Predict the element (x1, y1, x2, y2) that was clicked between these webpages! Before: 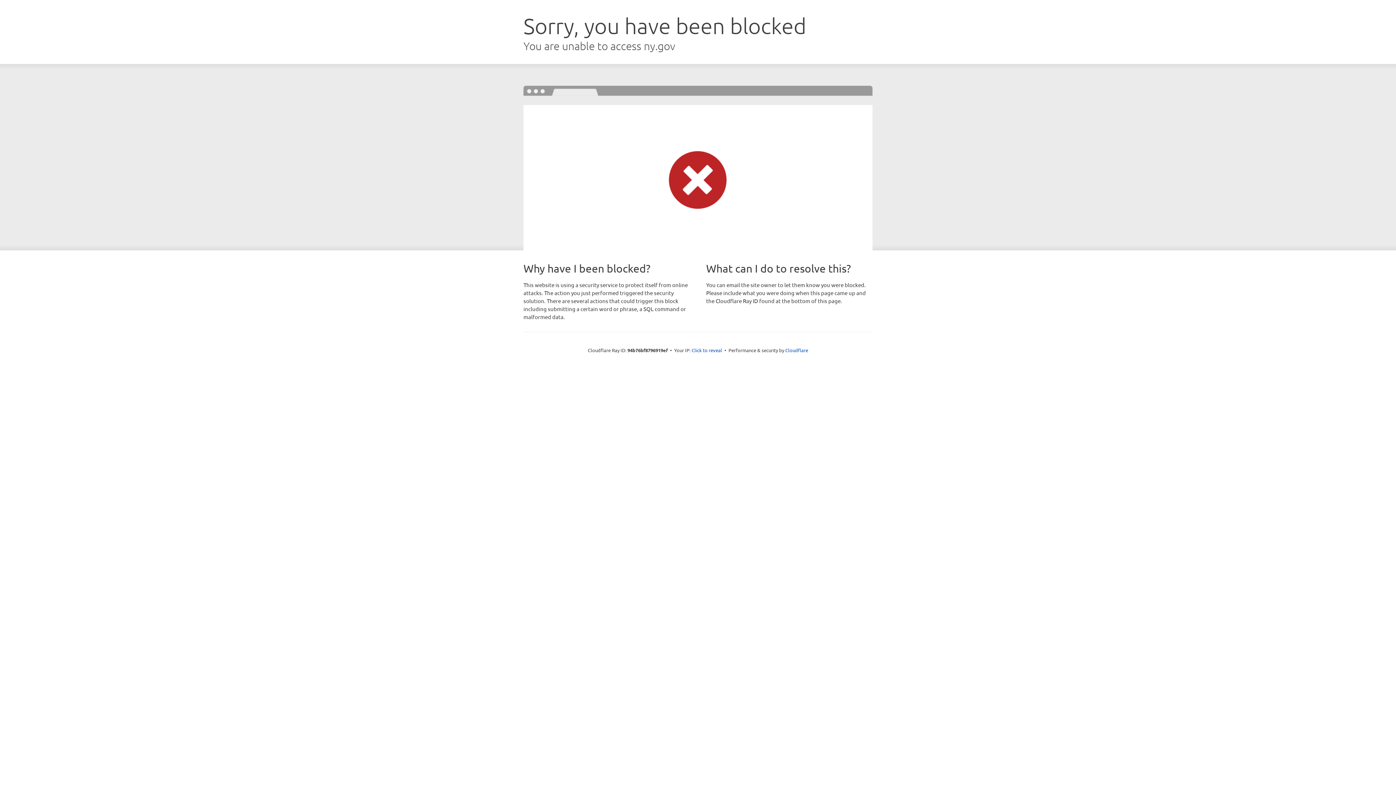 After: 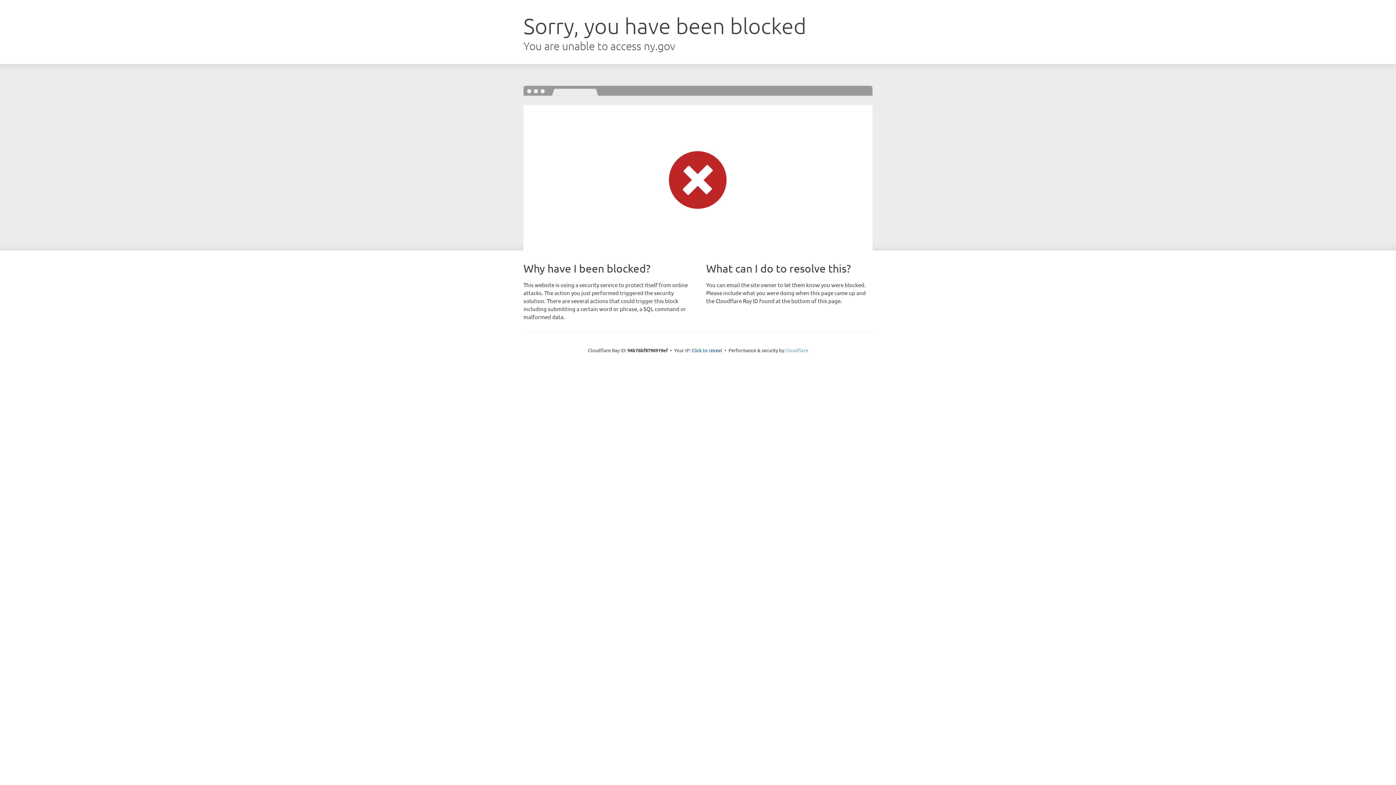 Action: bbox: (785, 347, 808, 353) label: Cloudflare